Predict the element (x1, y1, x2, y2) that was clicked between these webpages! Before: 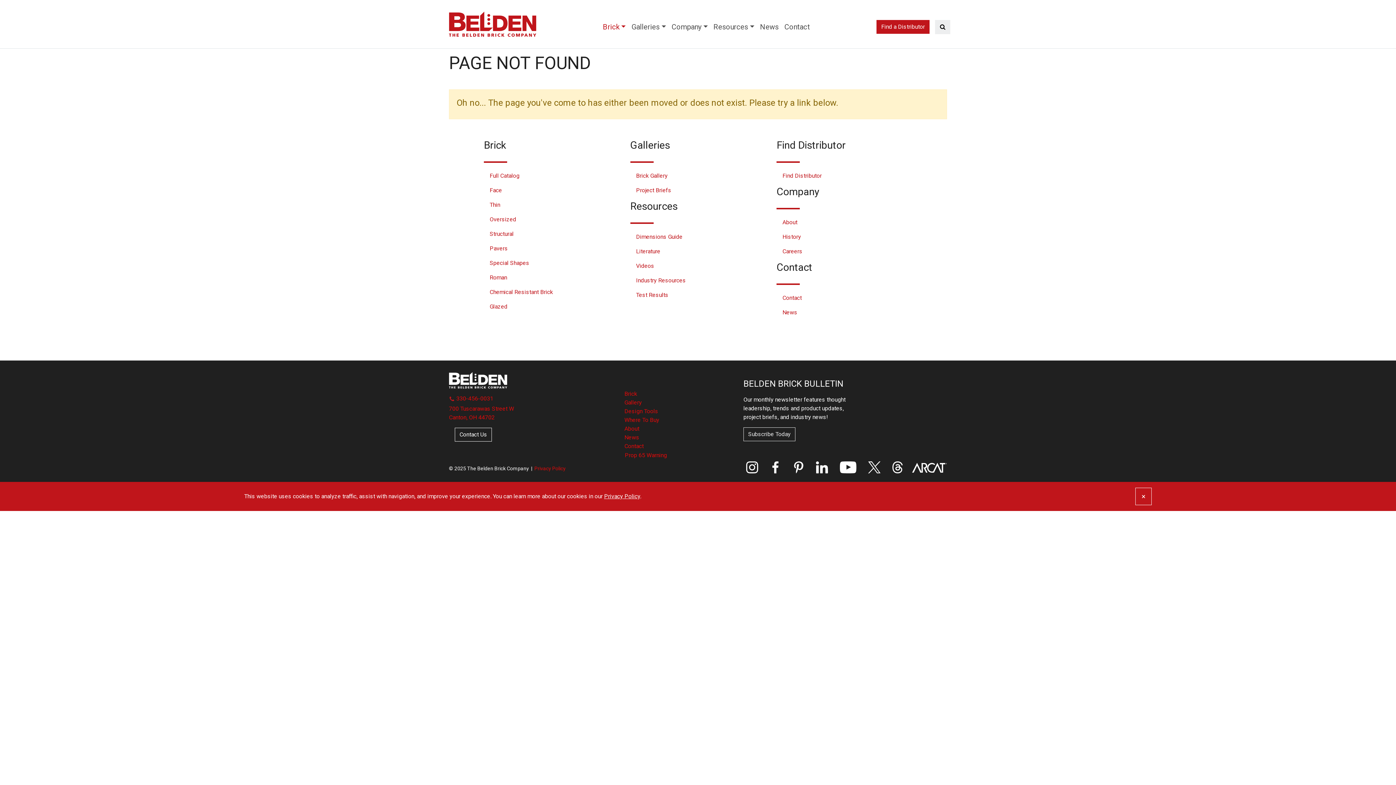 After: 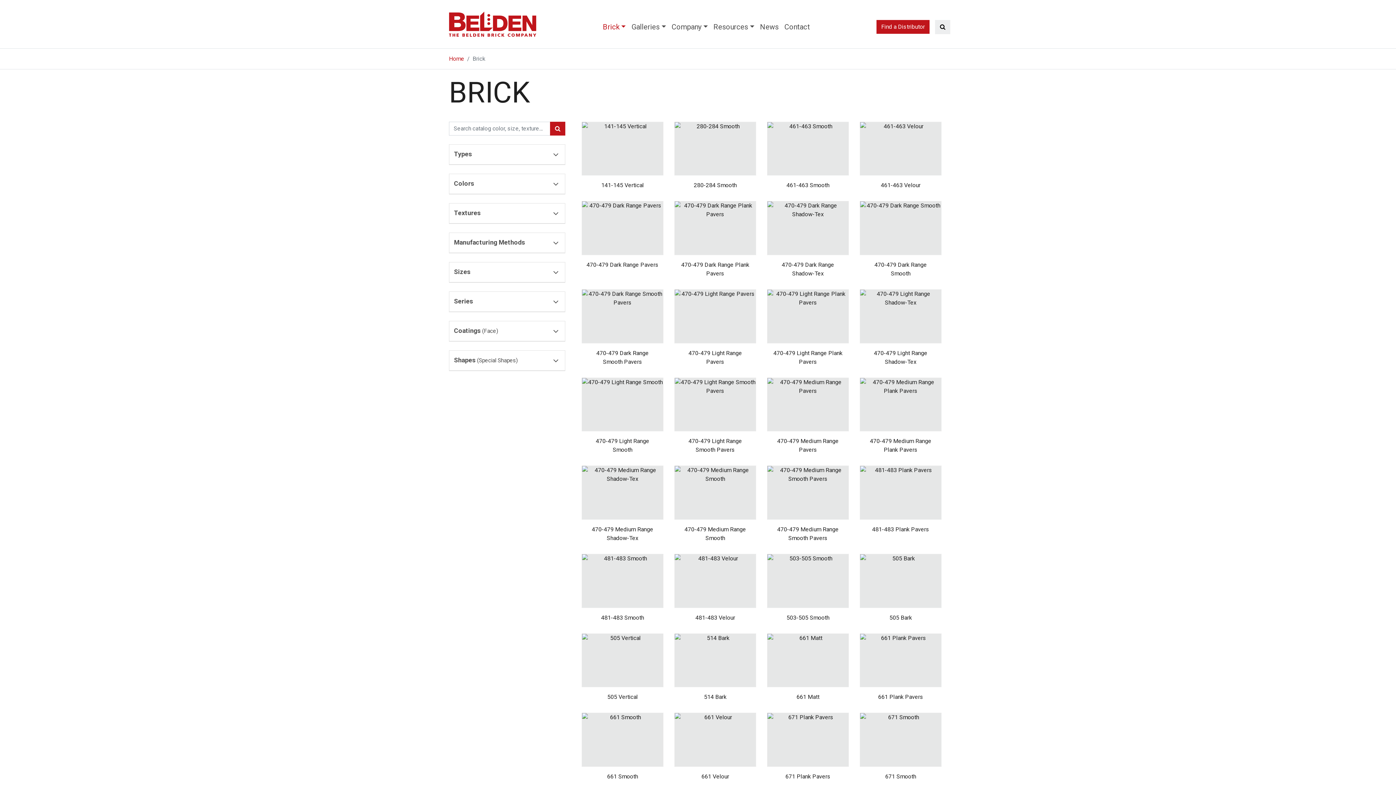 Action: label: Brick bbox: (624, 390, 637, 397)